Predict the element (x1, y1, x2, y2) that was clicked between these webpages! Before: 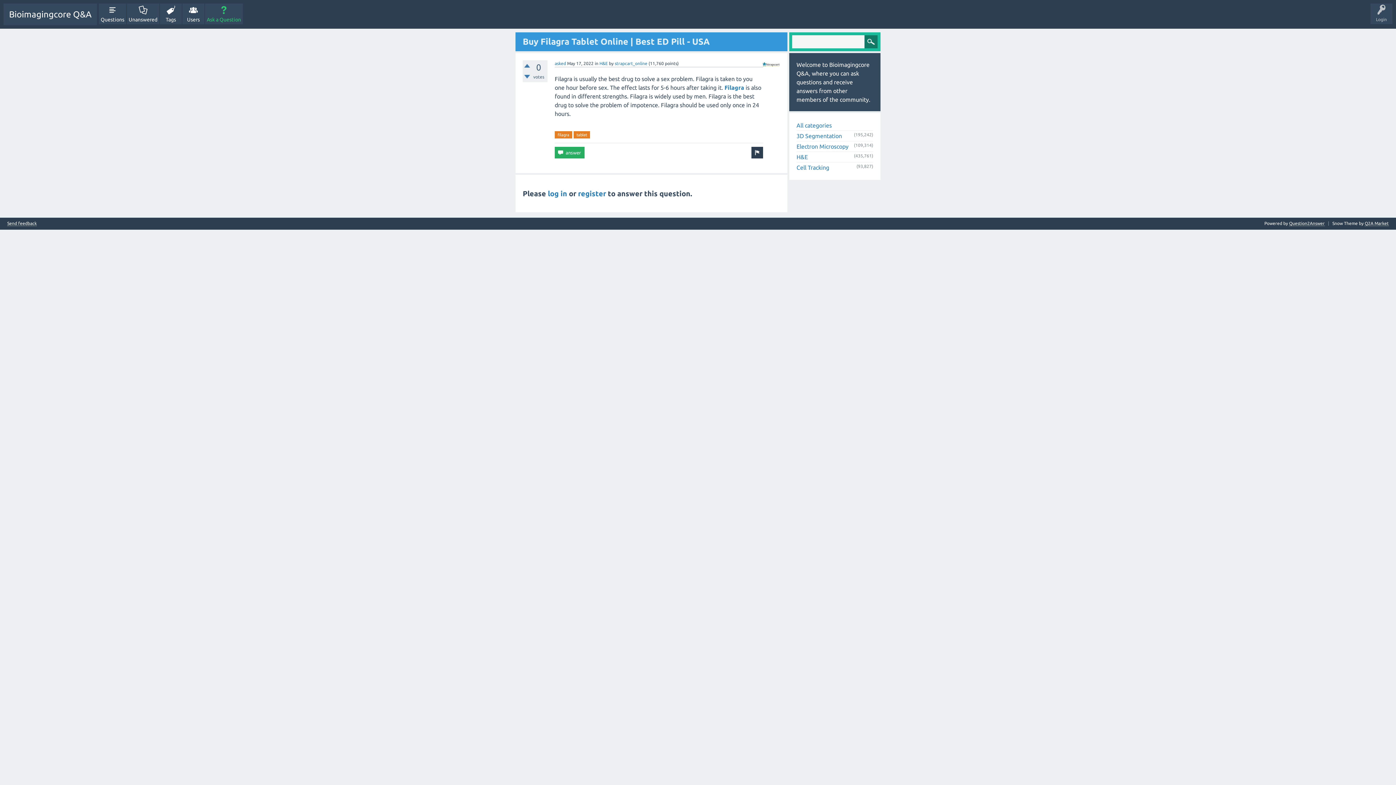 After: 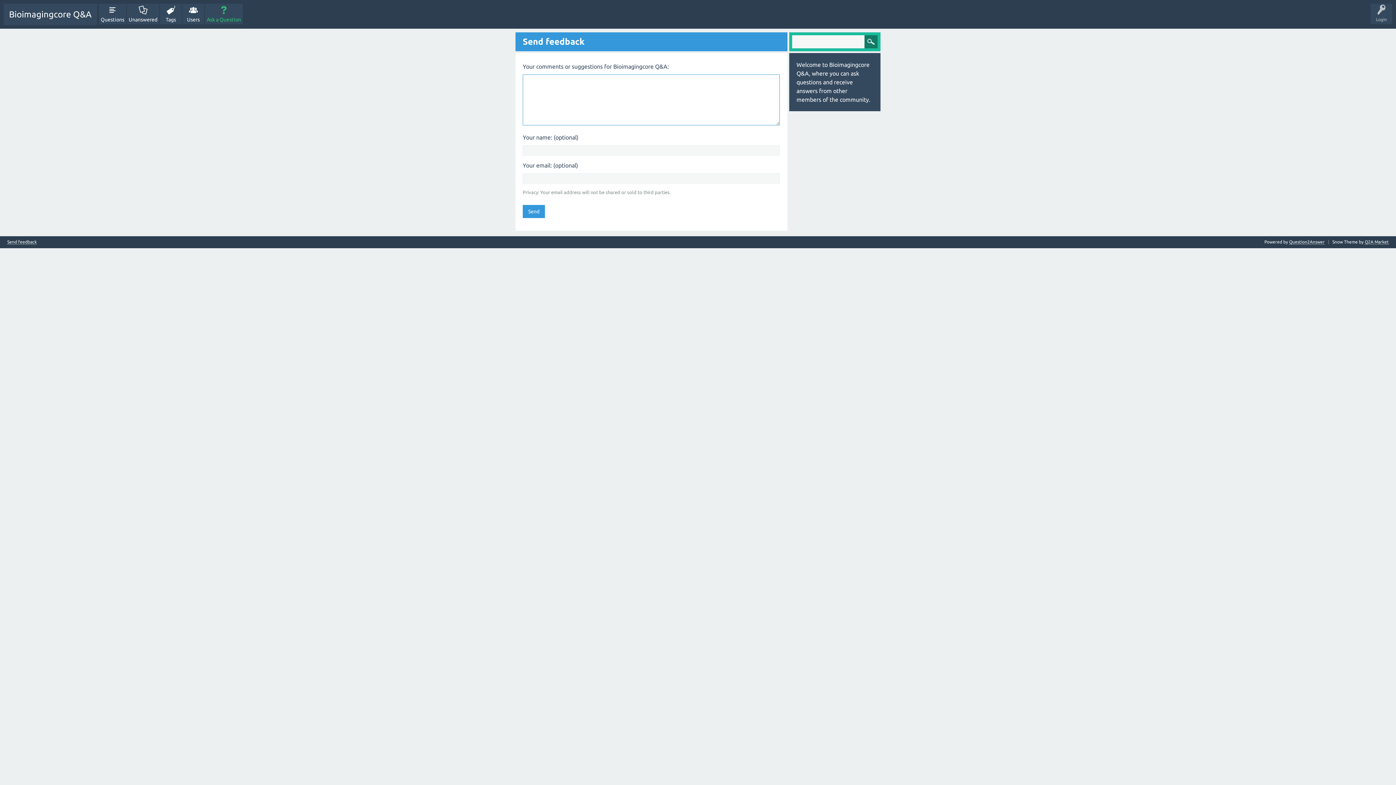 Action: label: Send feedback bbox: (7, 221, 36, 226)